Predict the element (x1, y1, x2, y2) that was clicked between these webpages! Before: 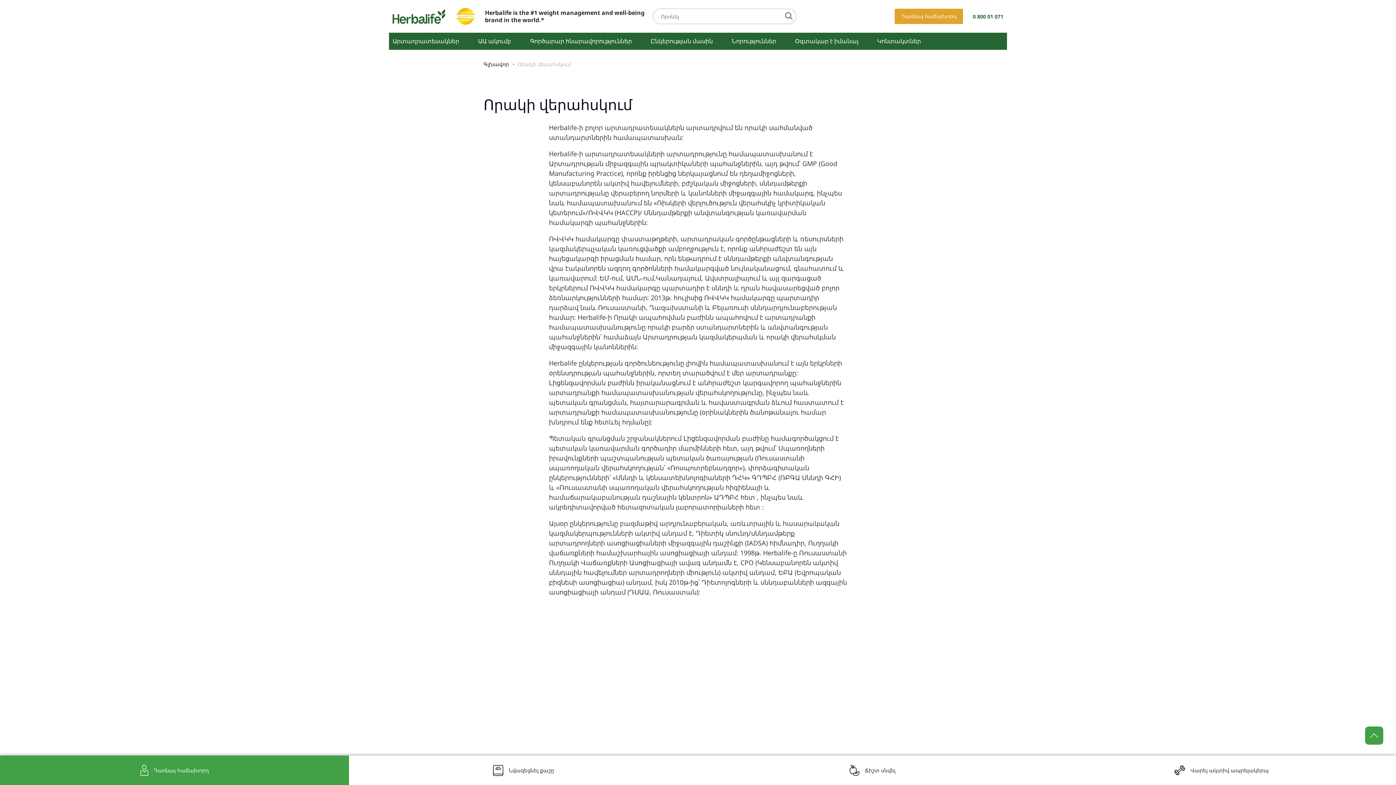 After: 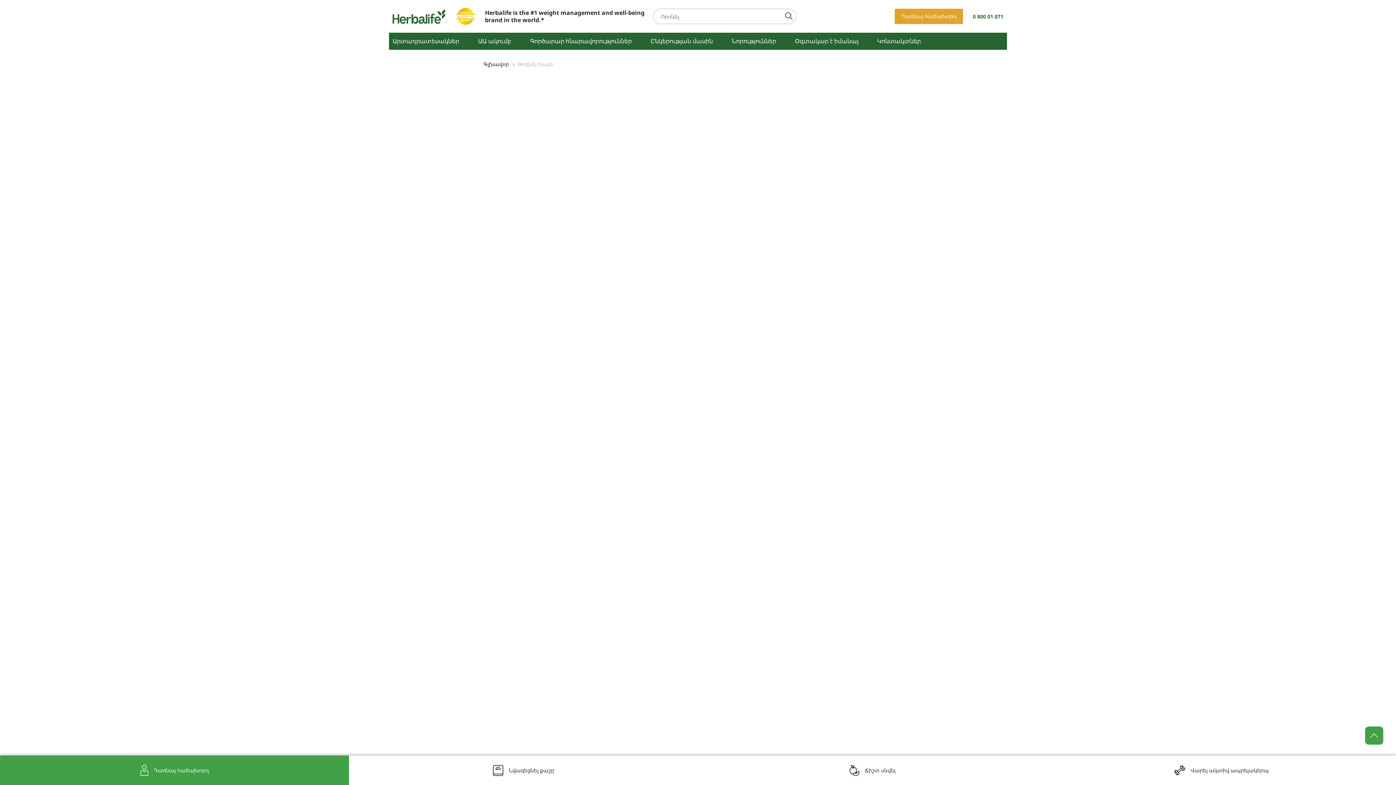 Action: bbox: (0, 756, 349, 785) label: Դառնալ հաճախորդ